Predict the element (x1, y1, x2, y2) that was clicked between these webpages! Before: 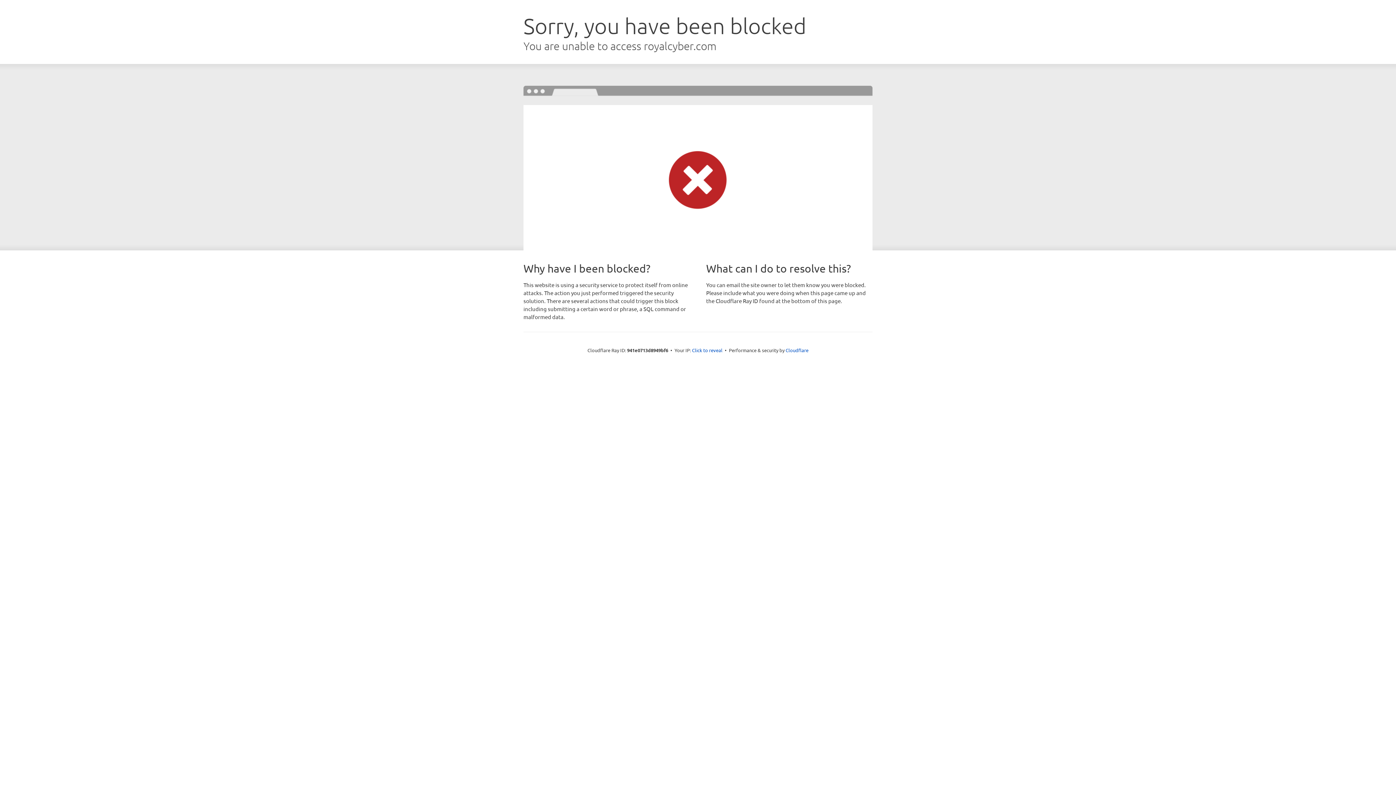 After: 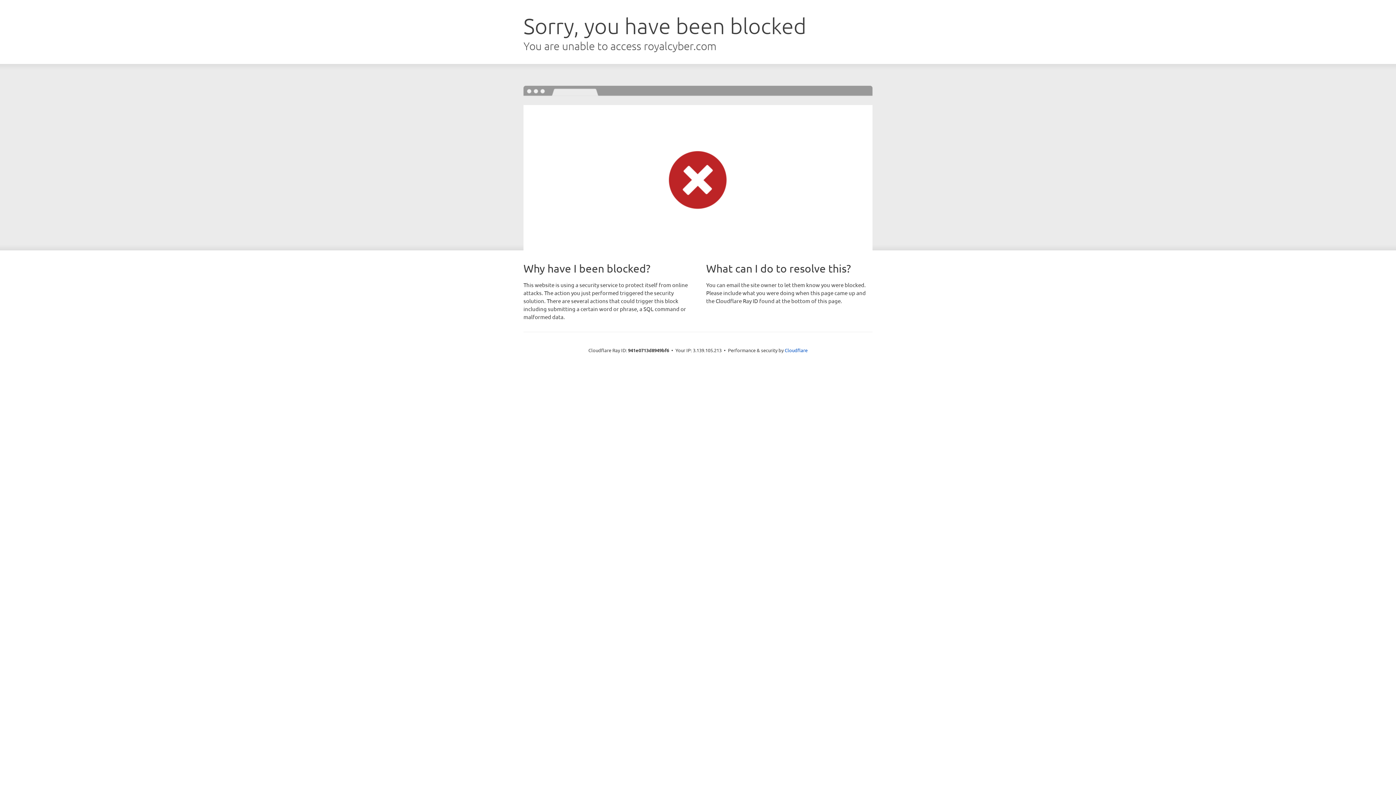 Action: bbox: (692, 346, 722, 353) label: Click to reveal